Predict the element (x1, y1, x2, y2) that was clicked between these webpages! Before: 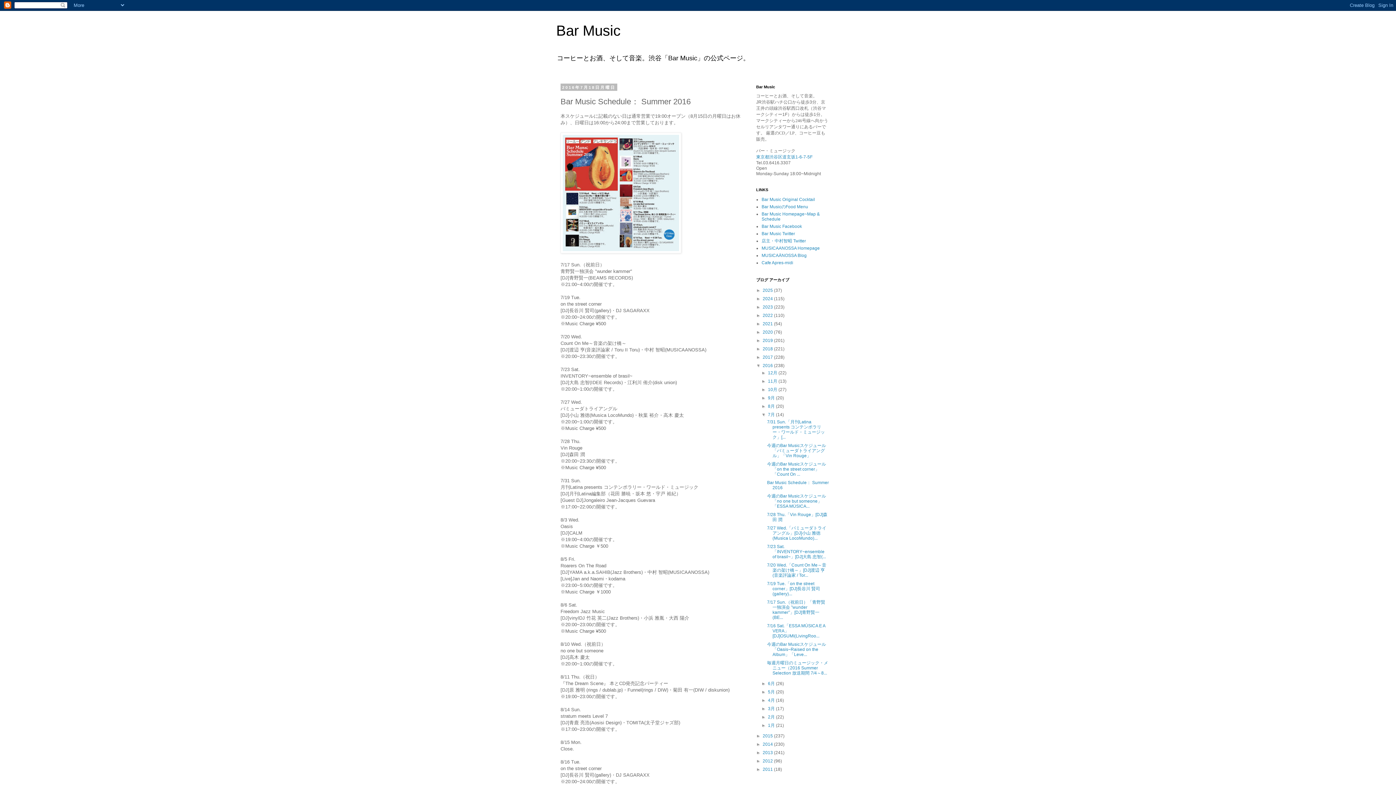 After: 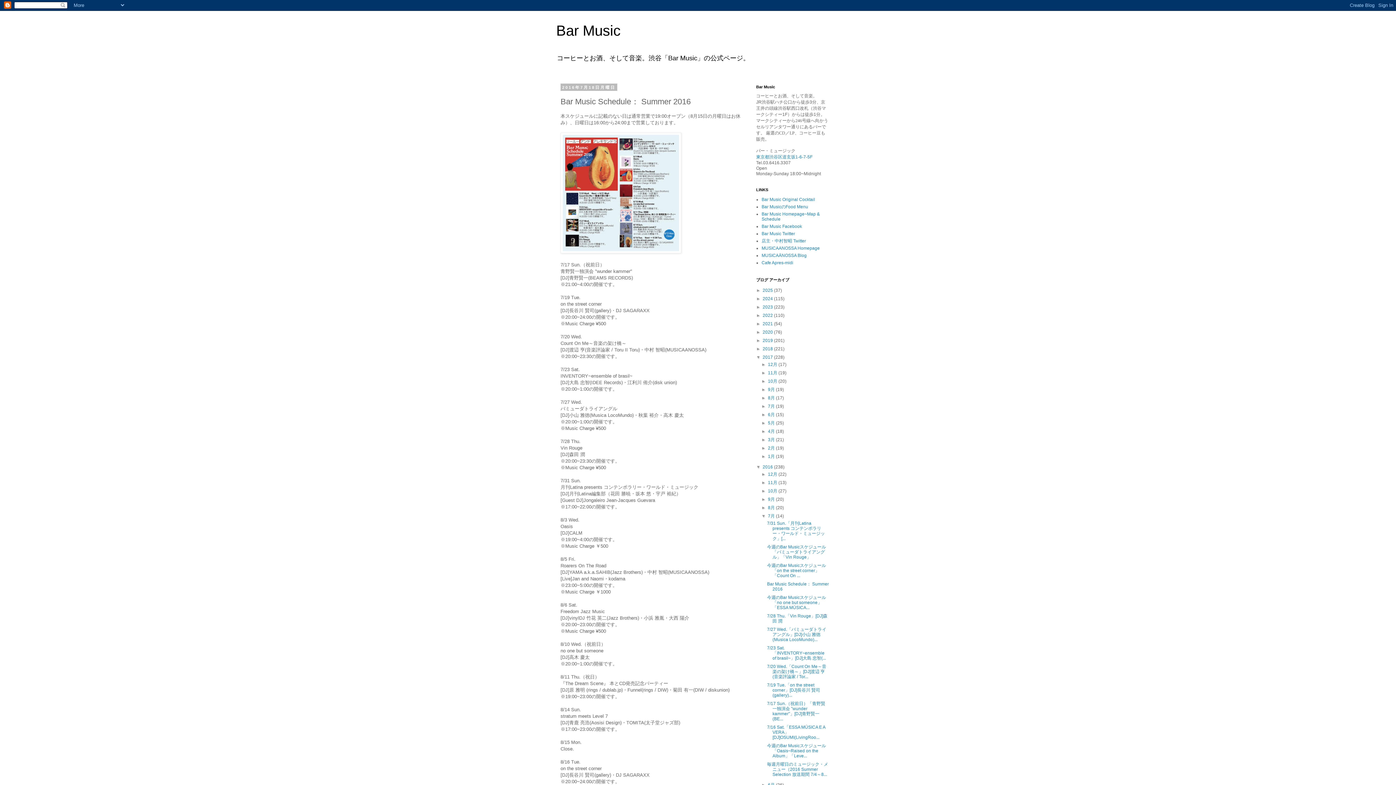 Action: label: ►   bbox: (756, 354, 762, 360)